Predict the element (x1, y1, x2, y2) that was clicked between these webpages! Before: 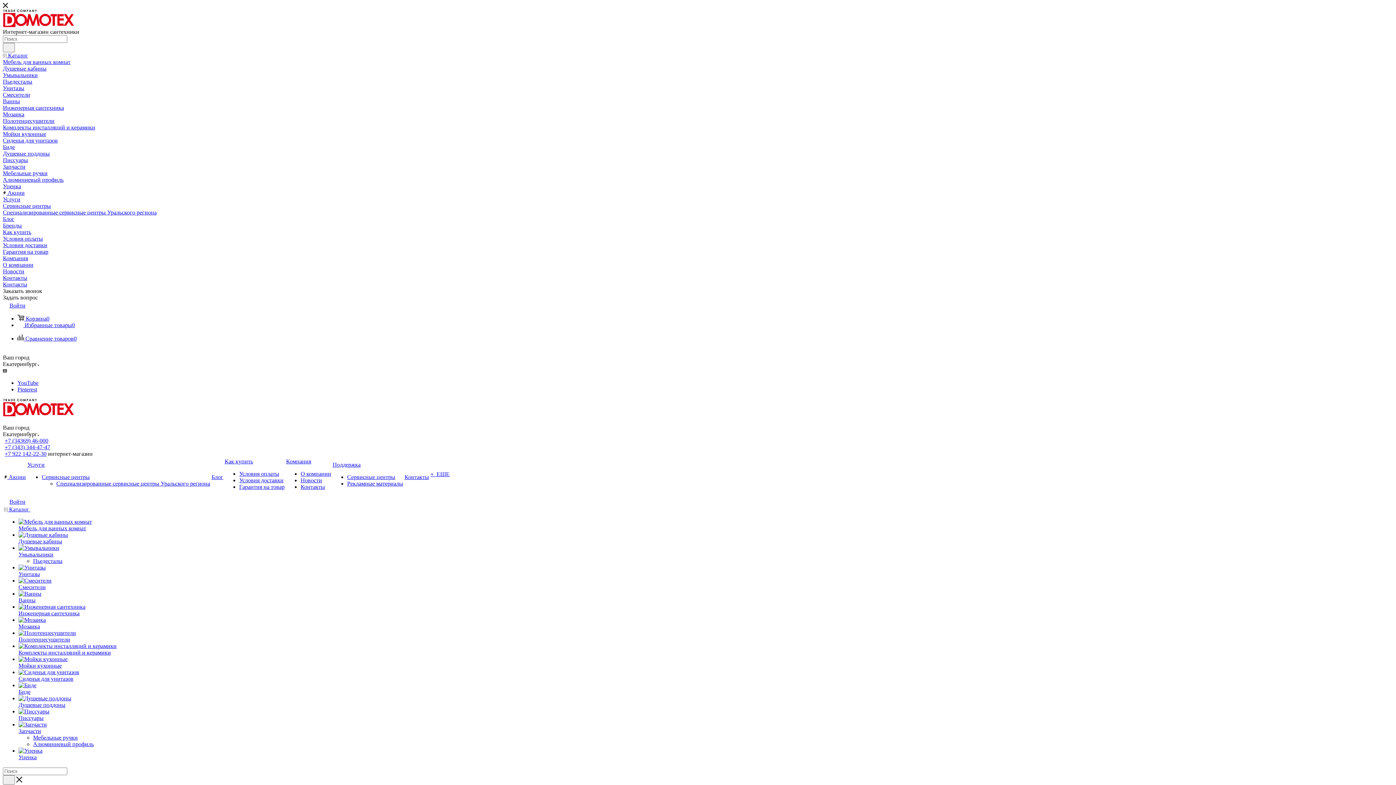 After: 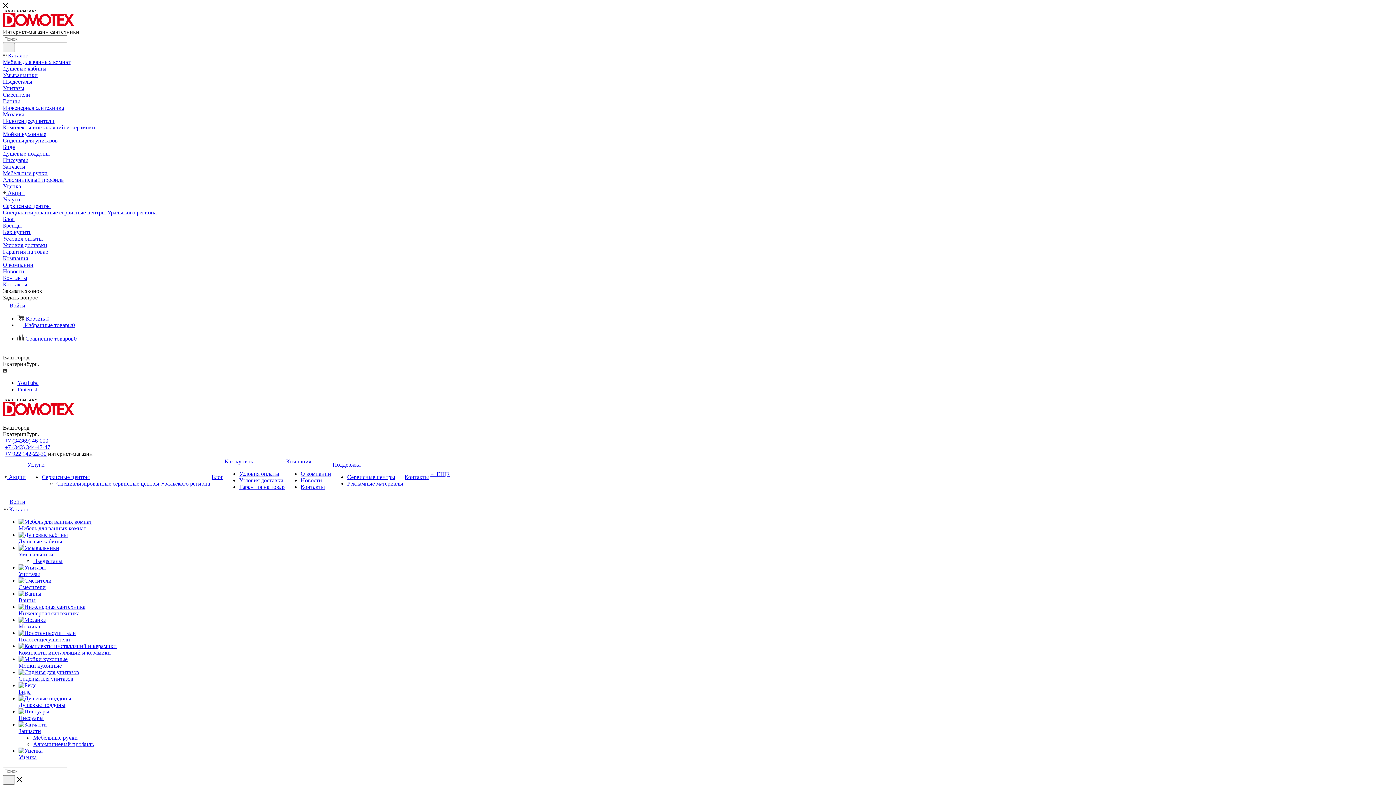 Action: bbox: (2, 268, 24, 274) label: Новости